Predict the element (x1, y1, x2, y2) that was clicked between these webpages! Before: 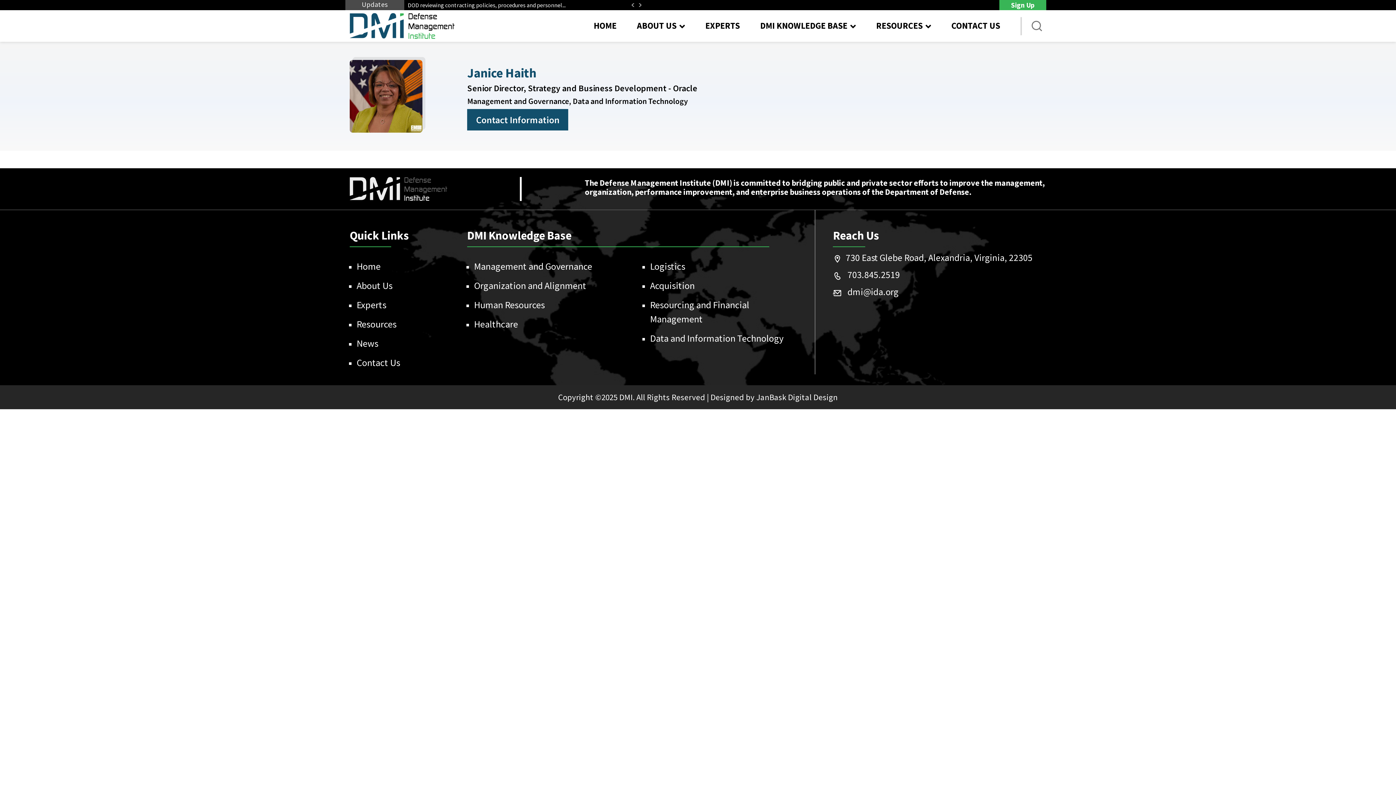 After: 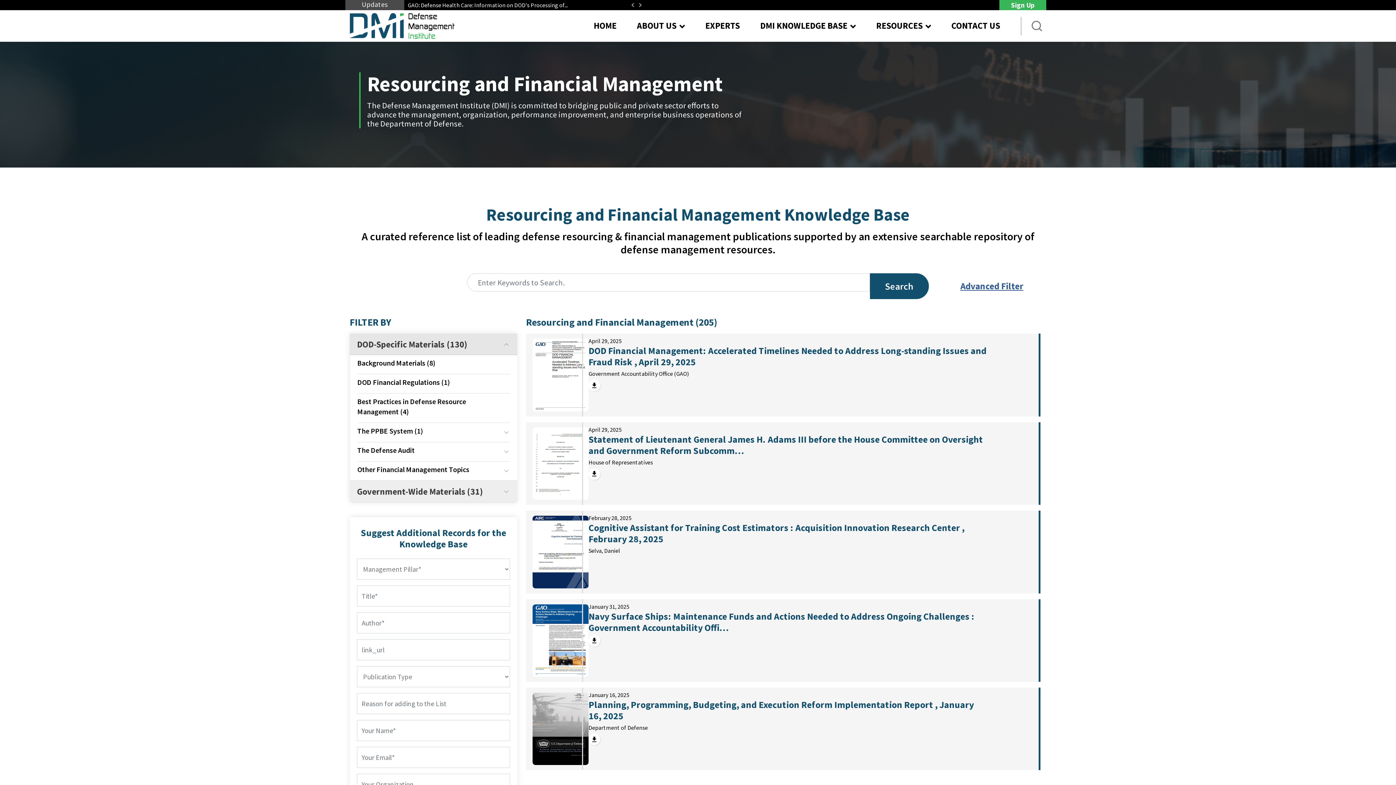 Action: label: Resourcing and Financial Management bbox: (649, 297, 804, 326)